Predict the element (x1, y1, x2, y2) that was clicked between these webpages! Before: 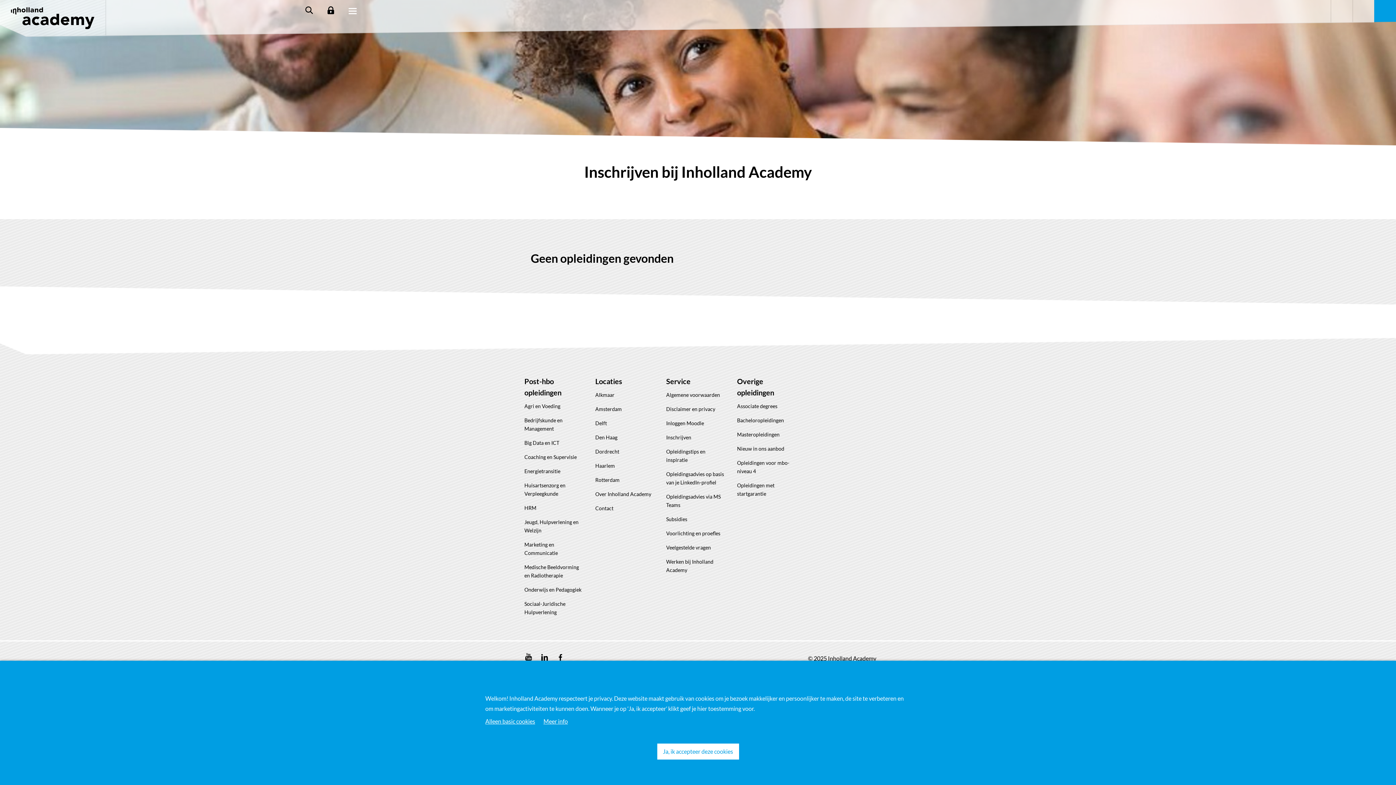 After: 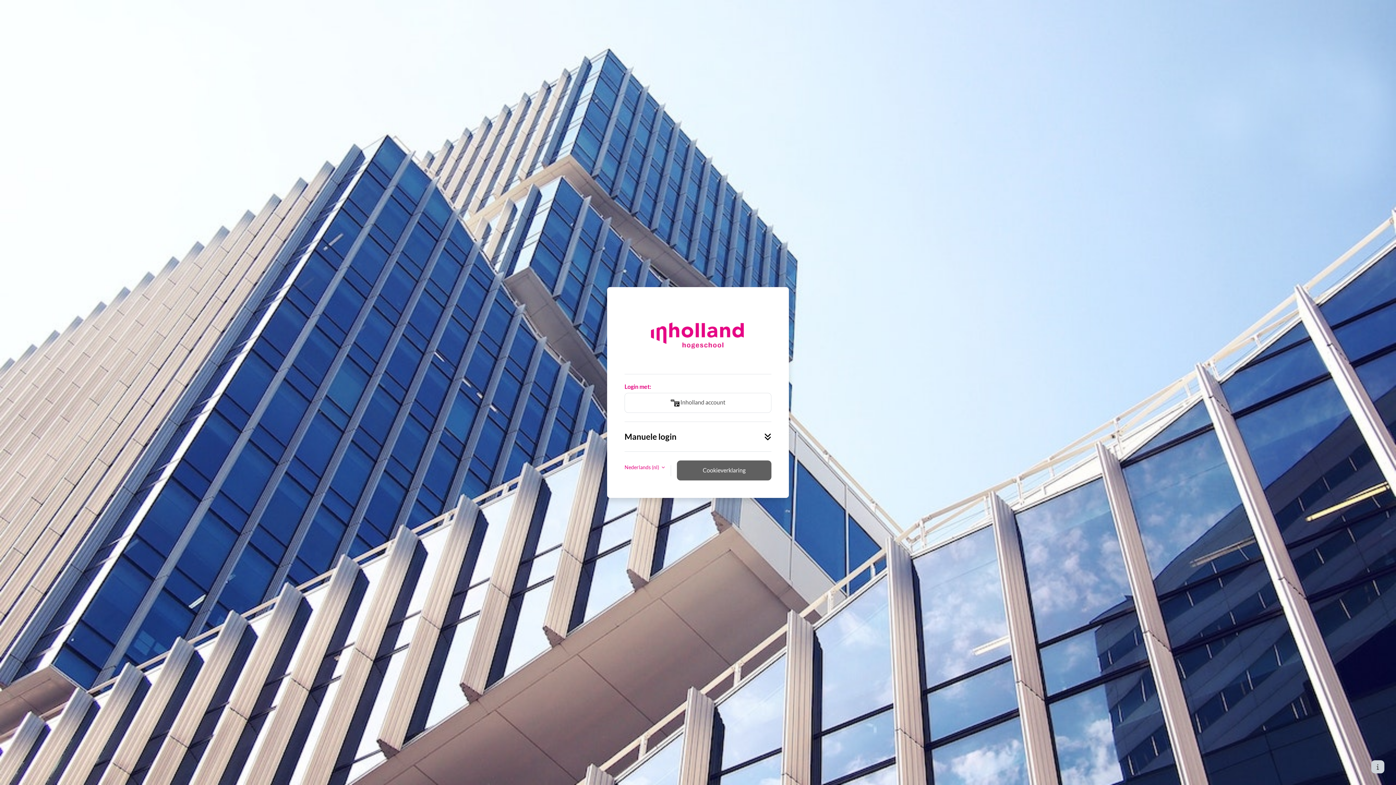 Action: label: Inloggen Moodle bbox: (666, 420, 704, 426)